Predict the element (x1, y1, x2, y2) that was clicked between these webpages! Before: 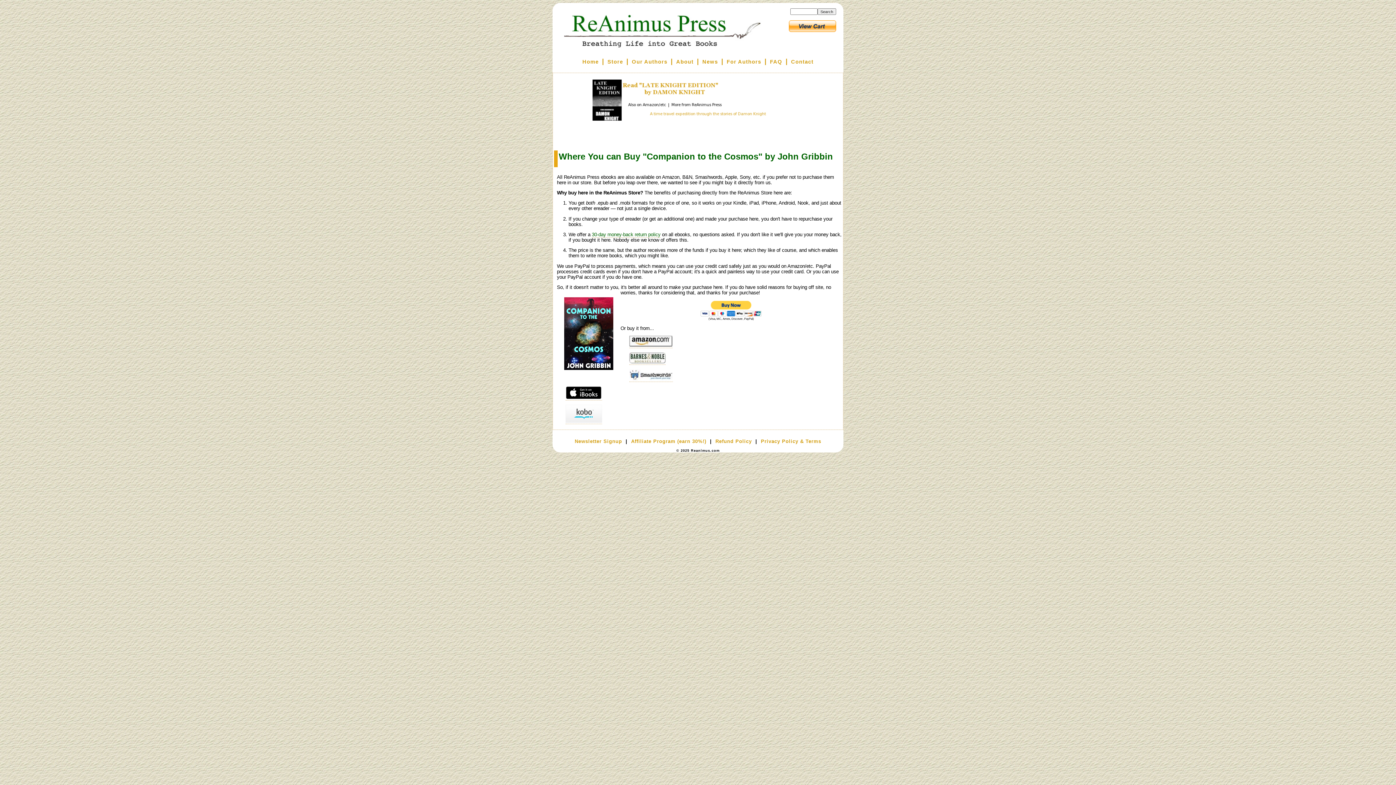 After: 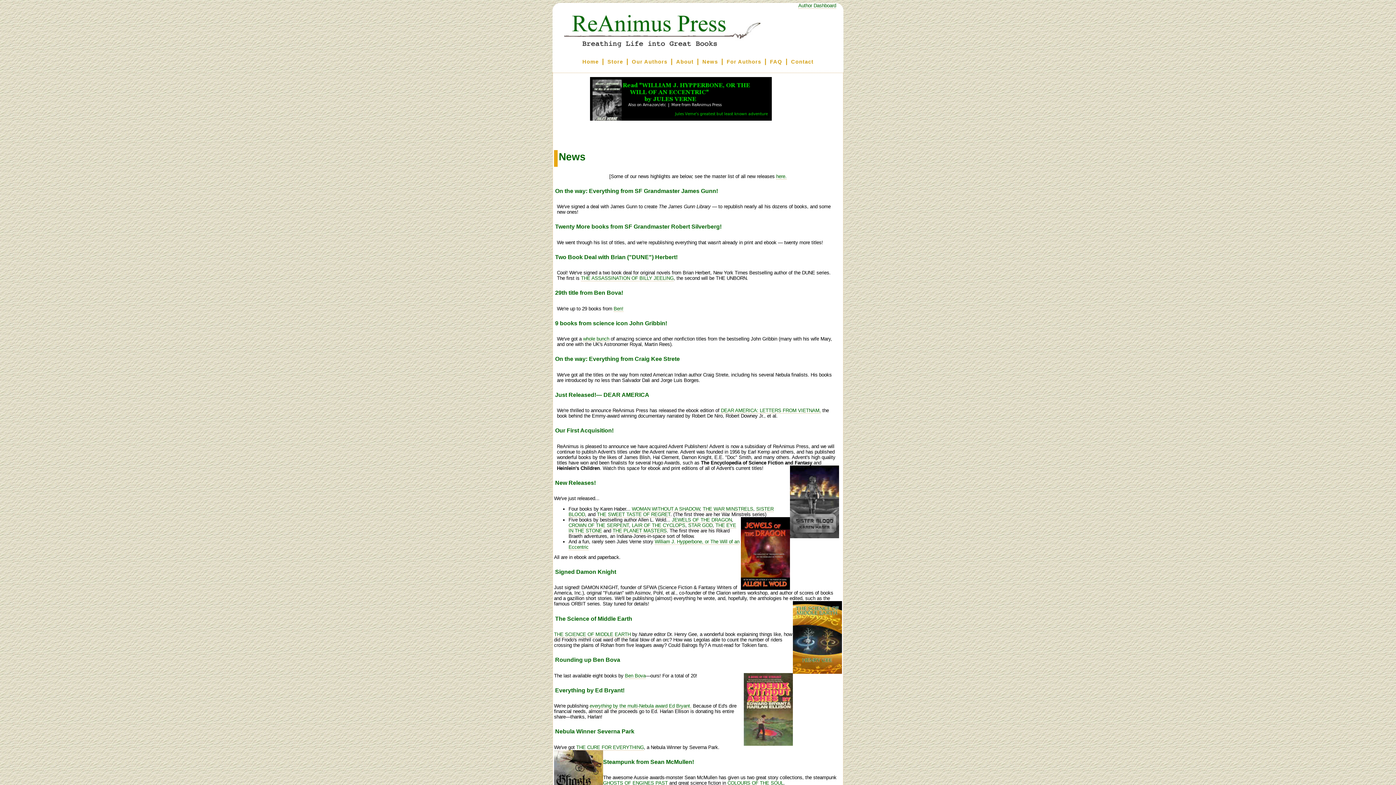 Action: bbox: (702, 58, 718, 64) label: News